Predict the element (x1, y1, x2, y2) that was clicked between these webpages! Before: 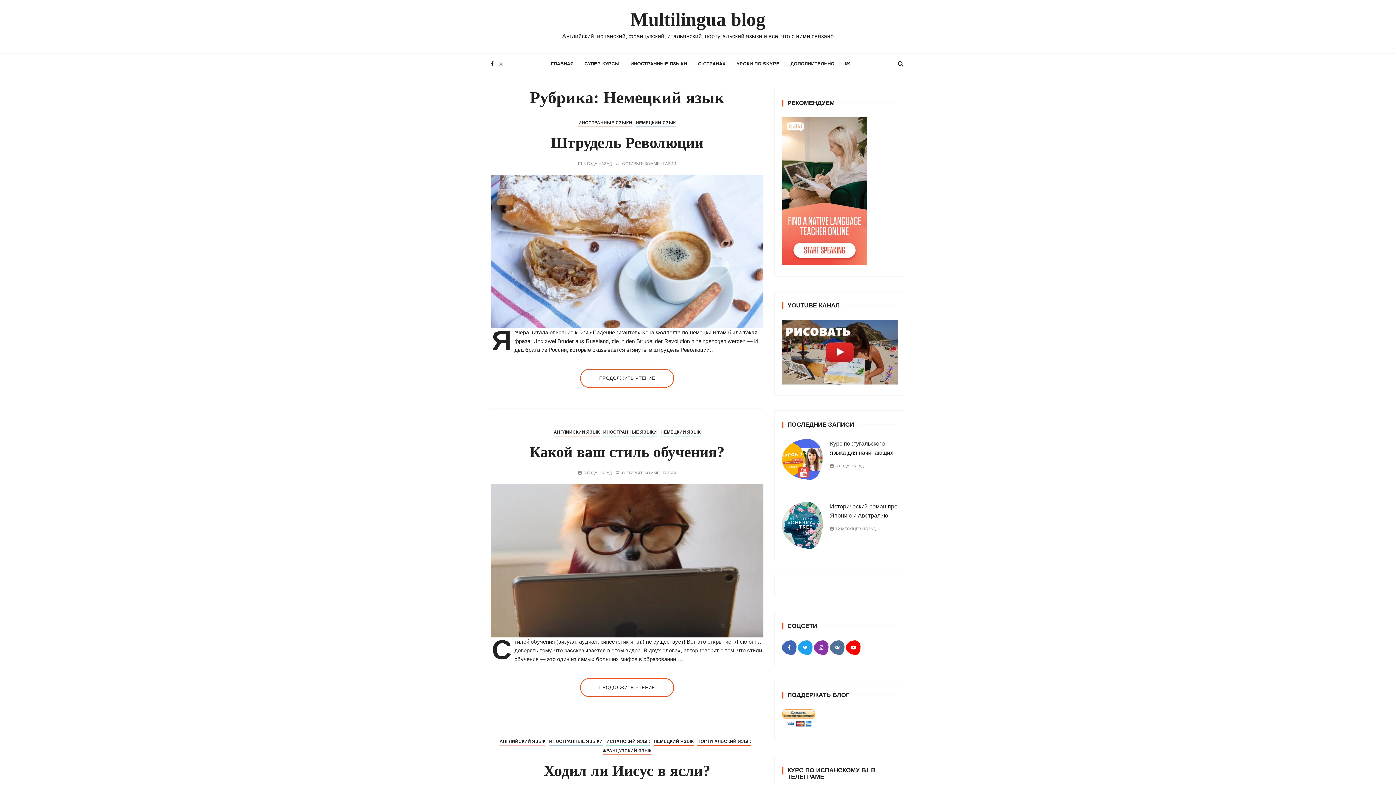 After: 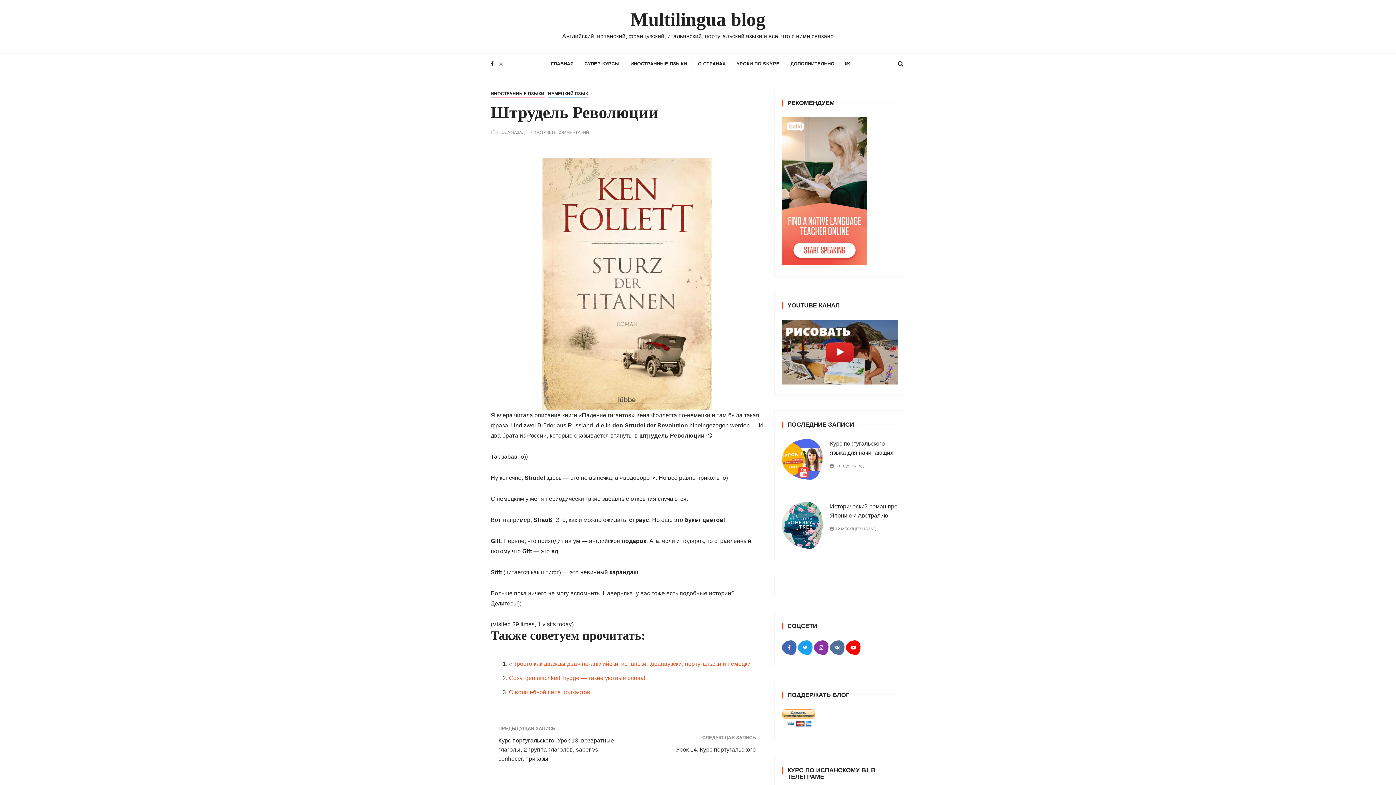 Action: label: ОСТАВЬТЕ КОММЕНТАРИЙ bbox: (622, 161, 676, 165)